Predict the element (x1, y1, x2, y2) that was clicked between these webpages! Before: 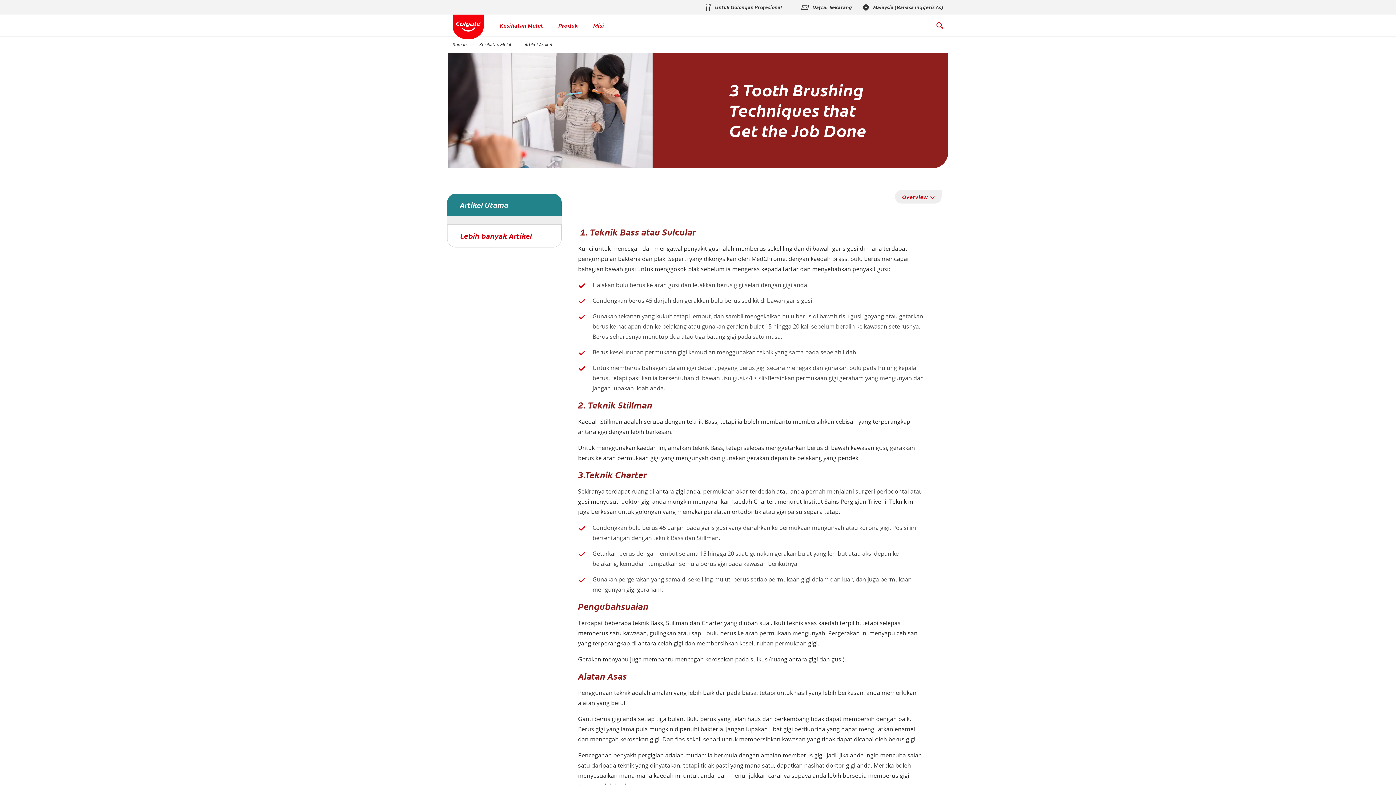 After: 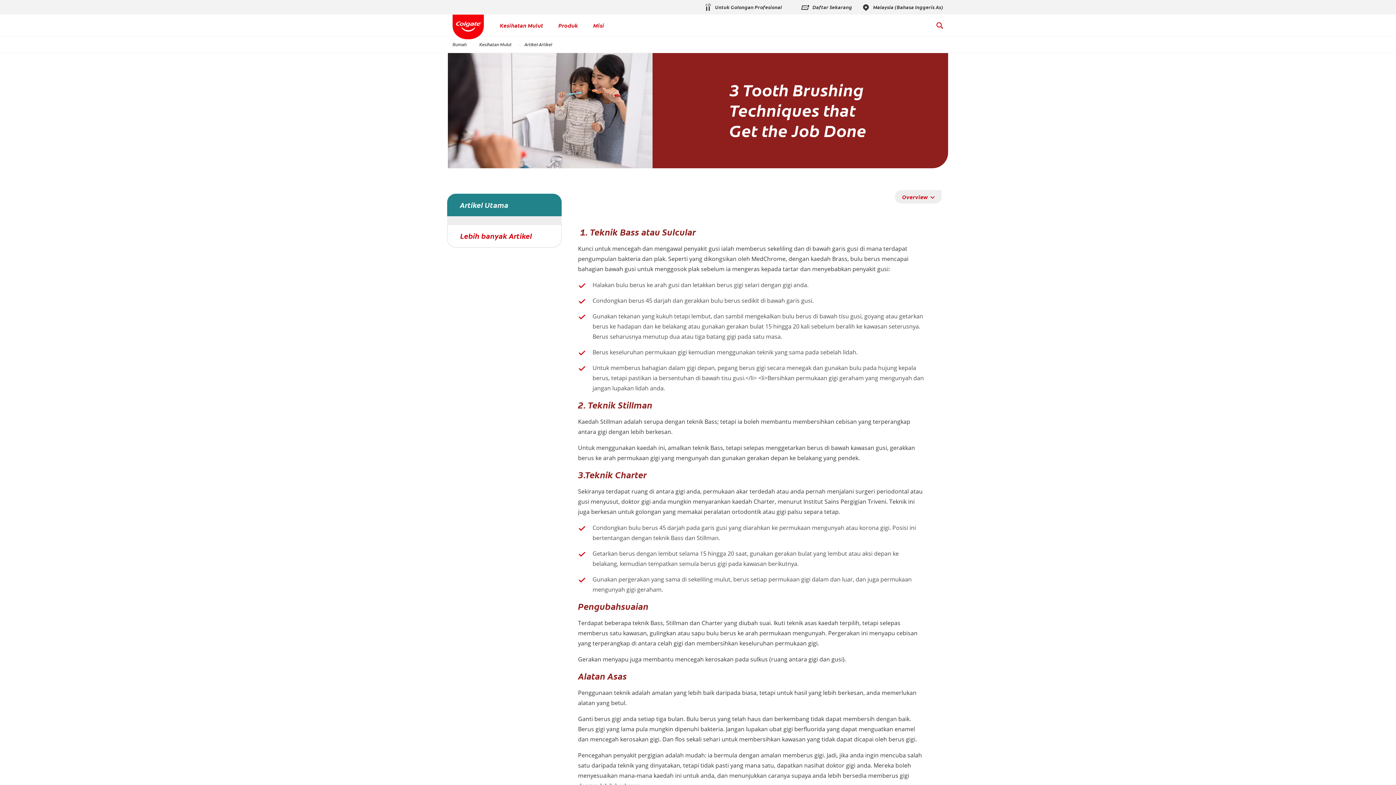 Action: bbox: (703, 2, 782, 11)